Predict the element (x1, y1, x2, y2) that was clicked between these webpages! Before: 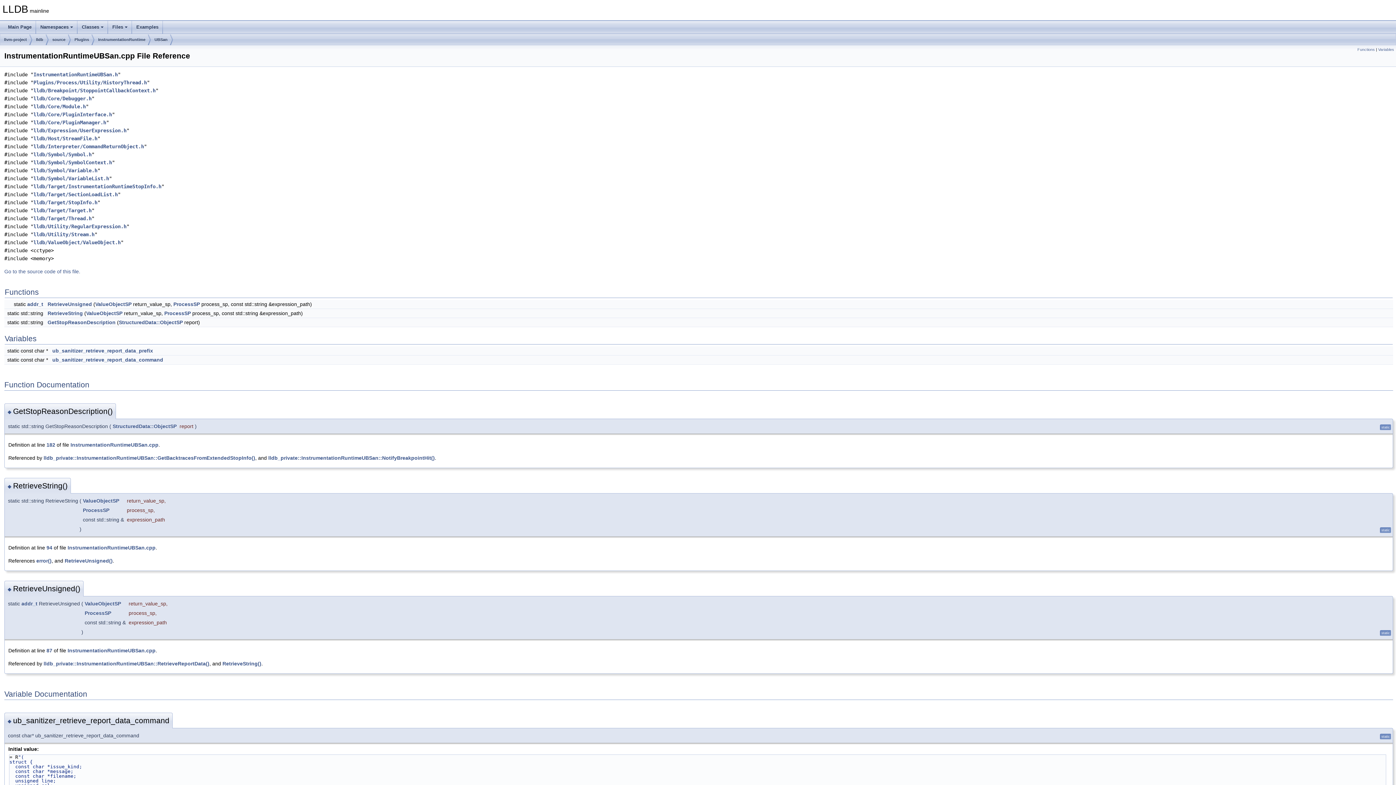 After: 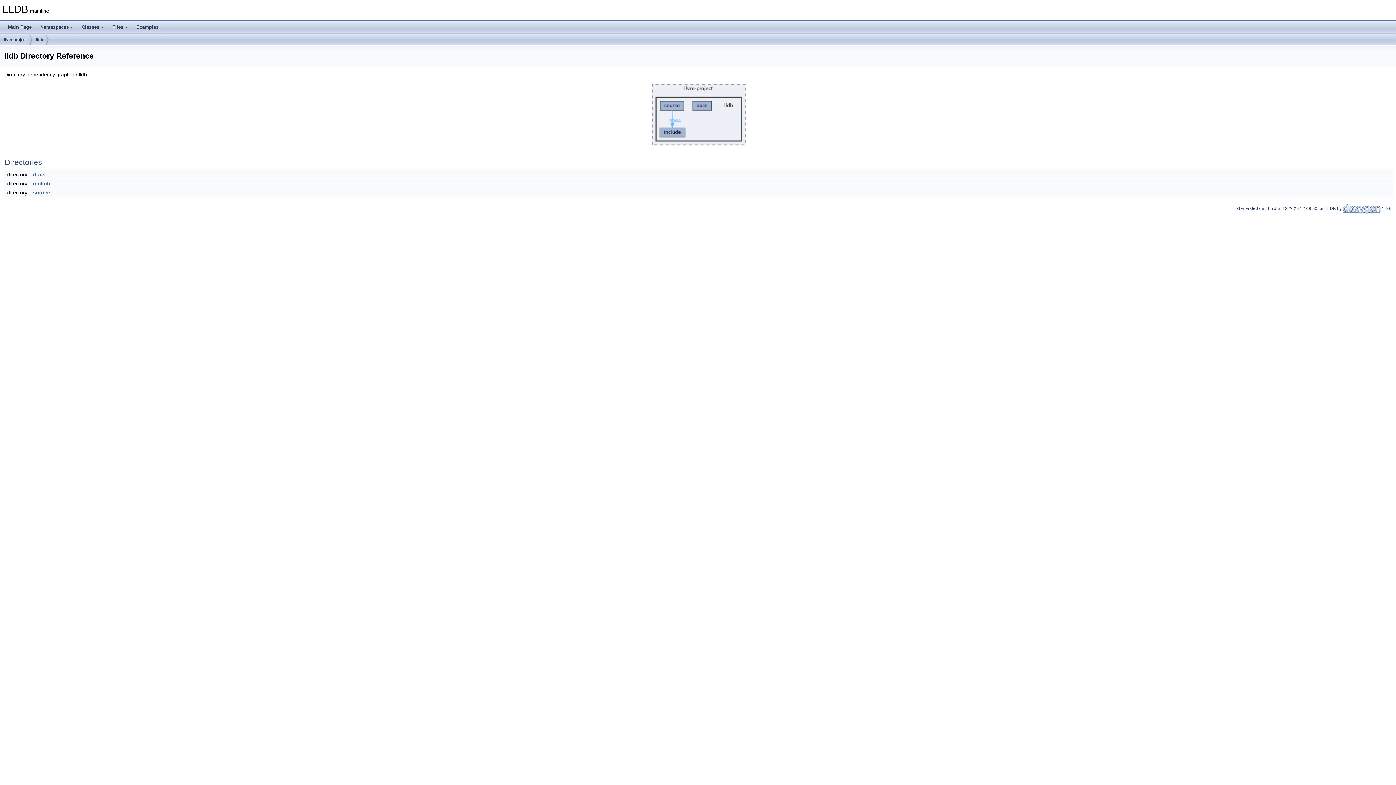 Action: label: lldb bbox: (36, 34, 43, 45)